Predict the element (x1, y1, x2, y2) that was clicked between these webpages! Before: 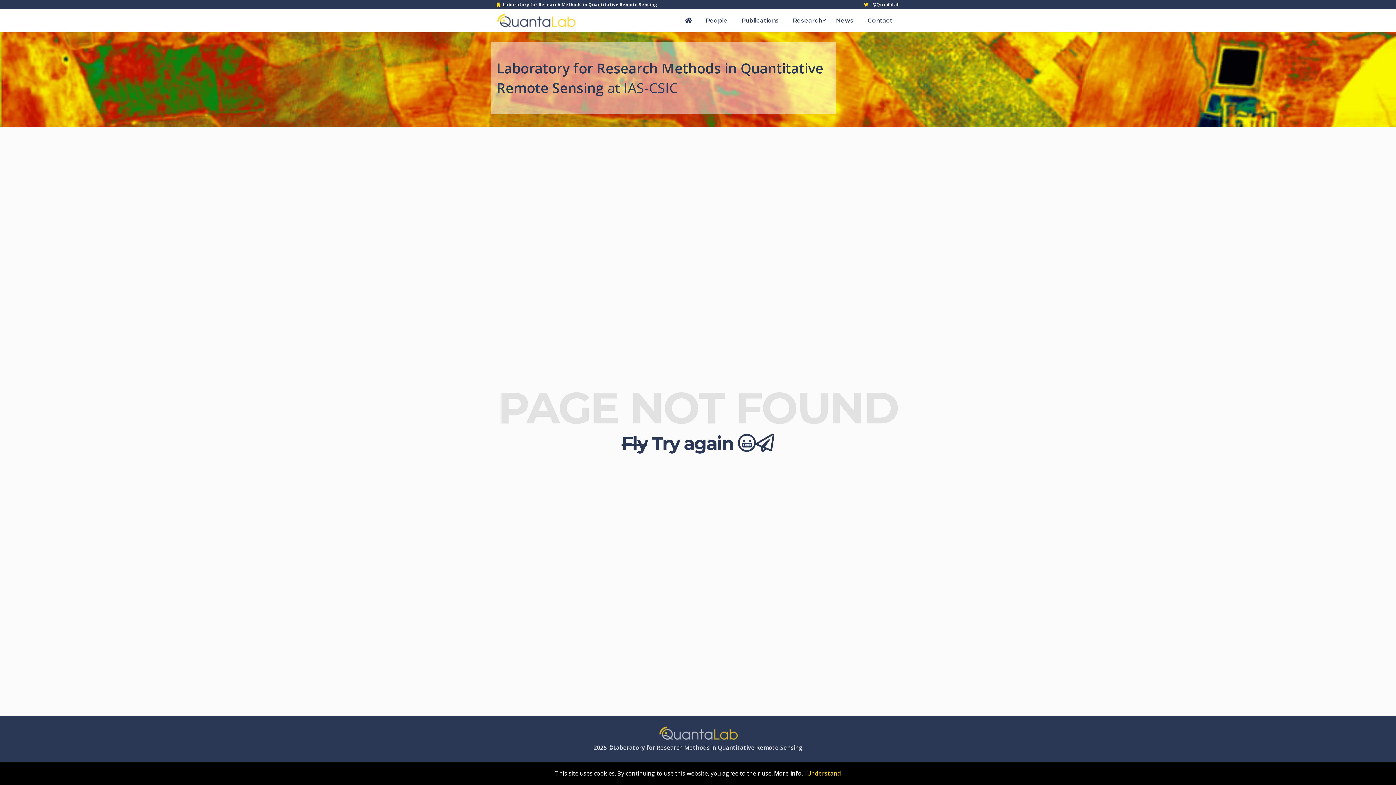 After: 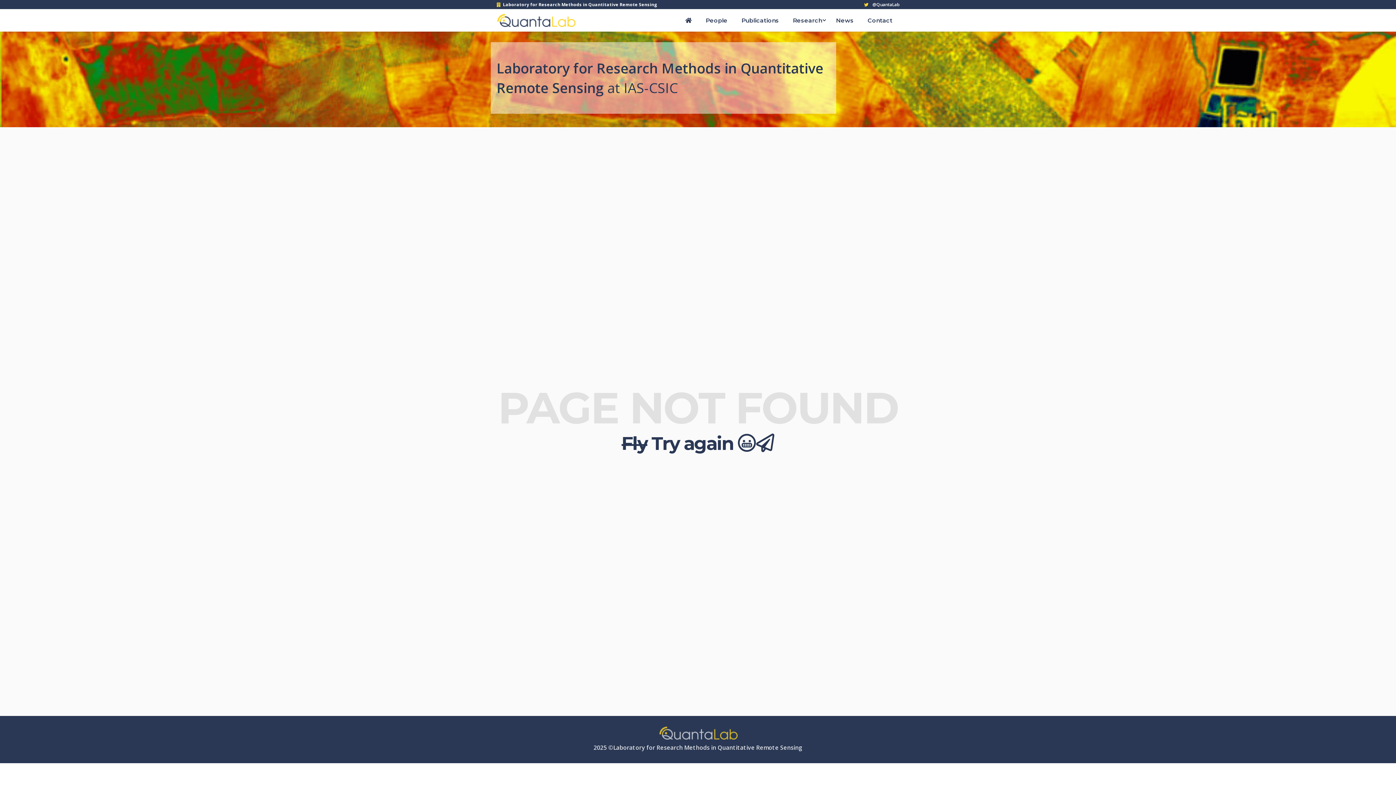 Action: bbox: (804, 769, 841, 777) label: I Understand